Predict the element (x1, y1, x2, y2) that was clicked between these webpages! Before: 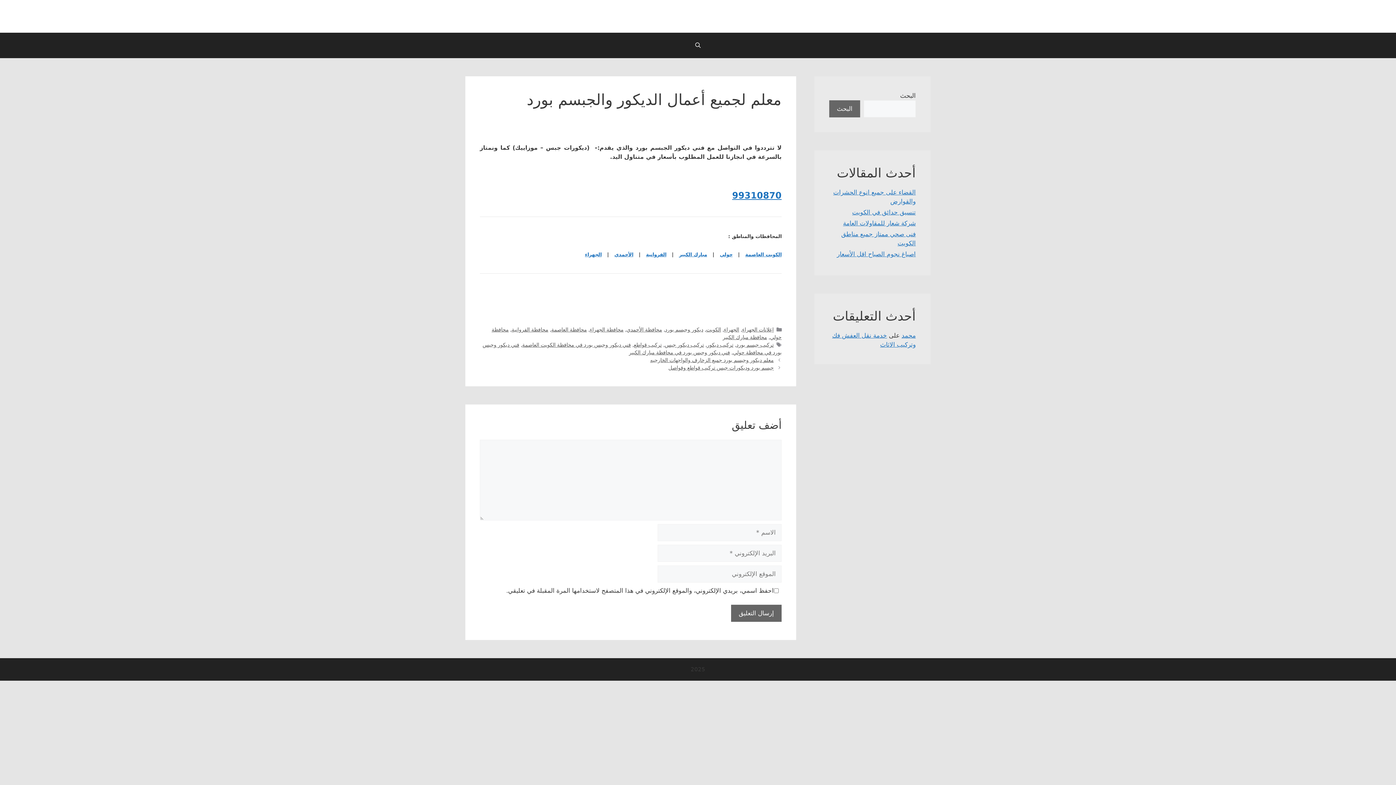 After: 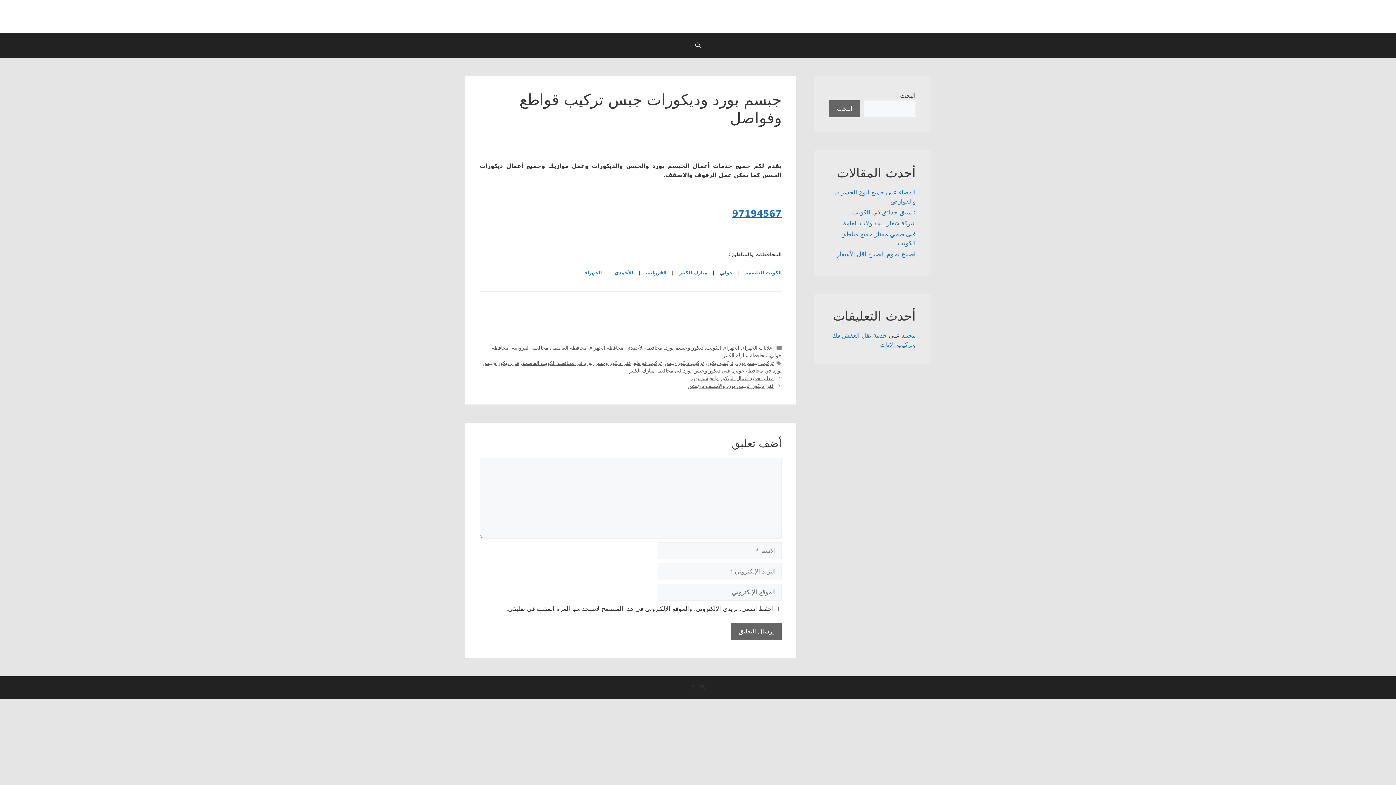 Action: bbox: (668, 365, 773, 371) label: جبسم بورد وديكورات جبس تركيب قواطع وفواصل